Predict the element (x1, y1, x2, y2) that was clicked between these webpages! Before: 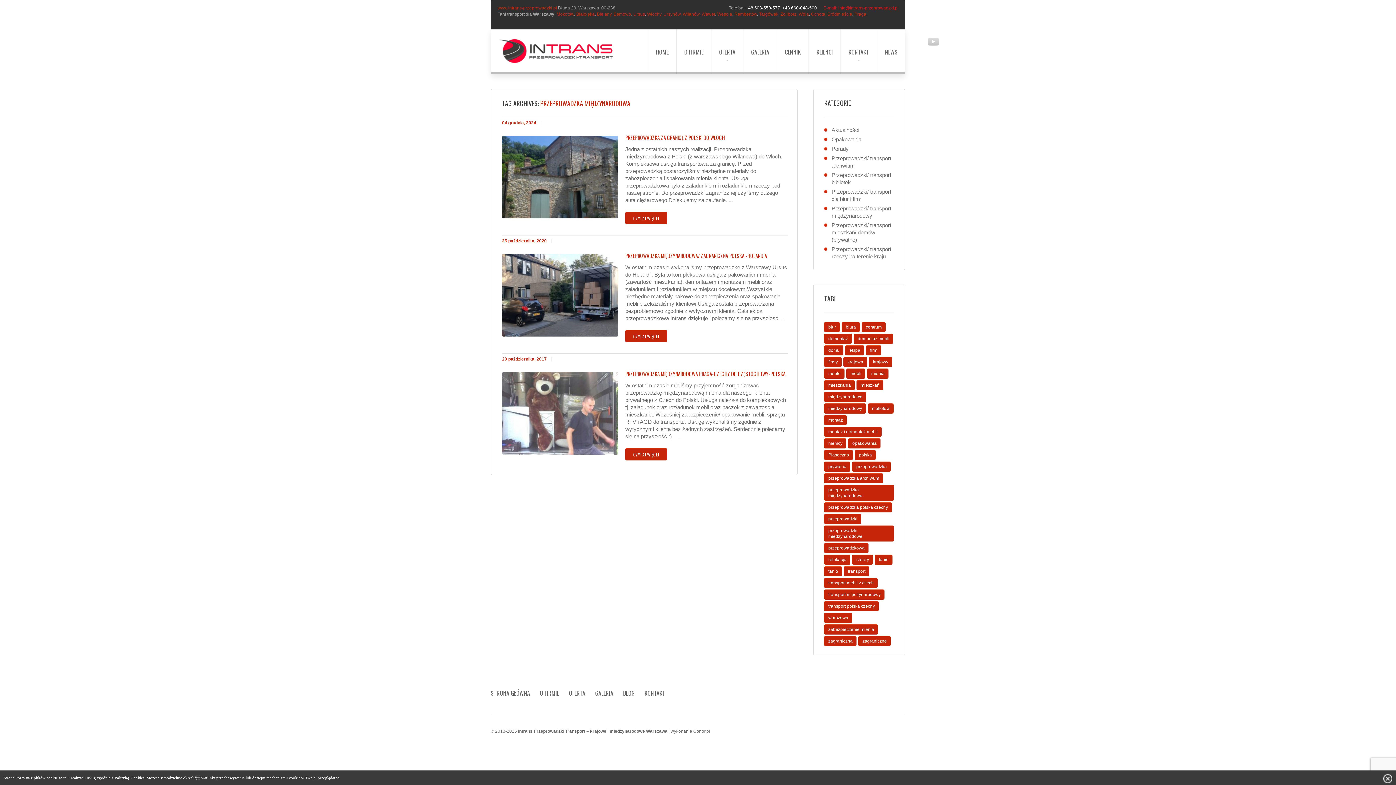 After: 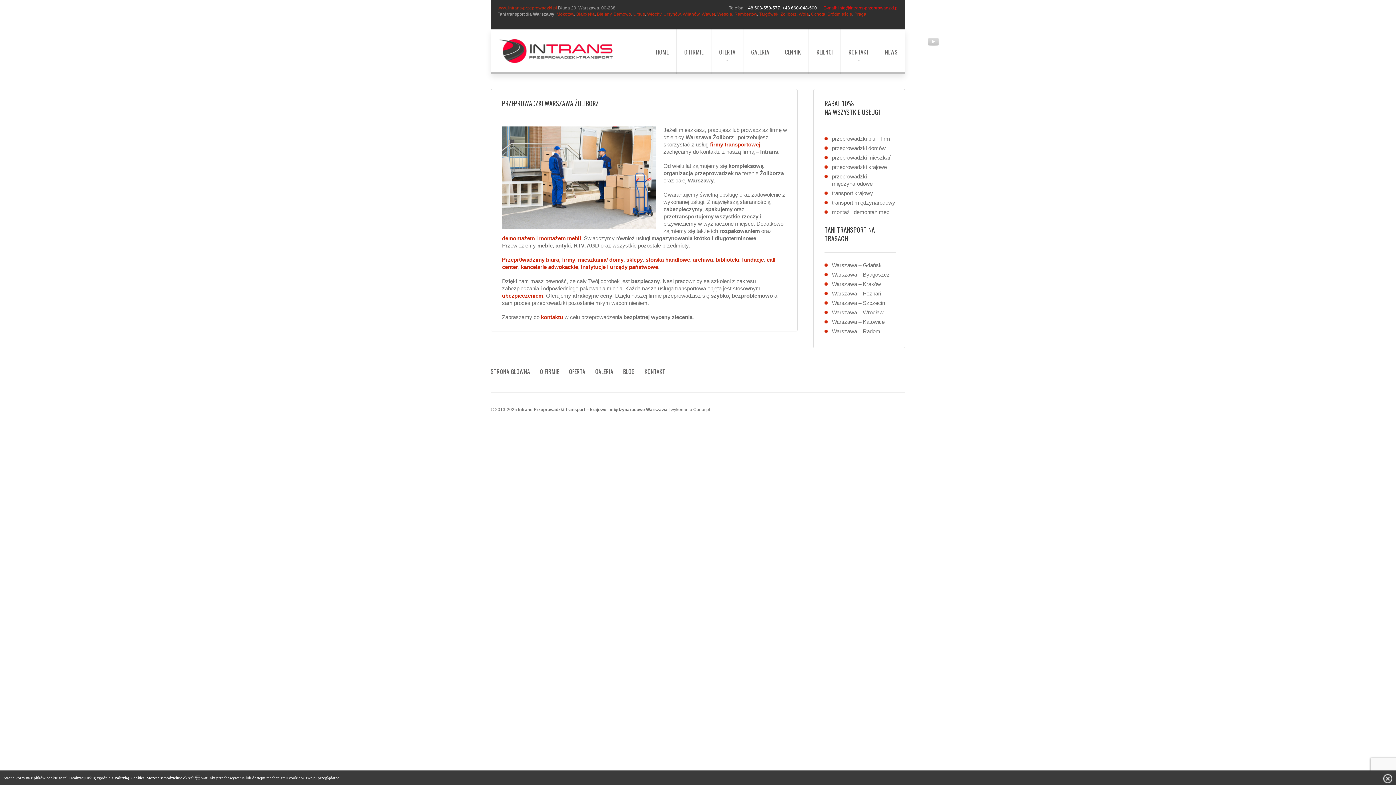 Action: label: Żoliborz bbox: (780, 11, 796, 16)